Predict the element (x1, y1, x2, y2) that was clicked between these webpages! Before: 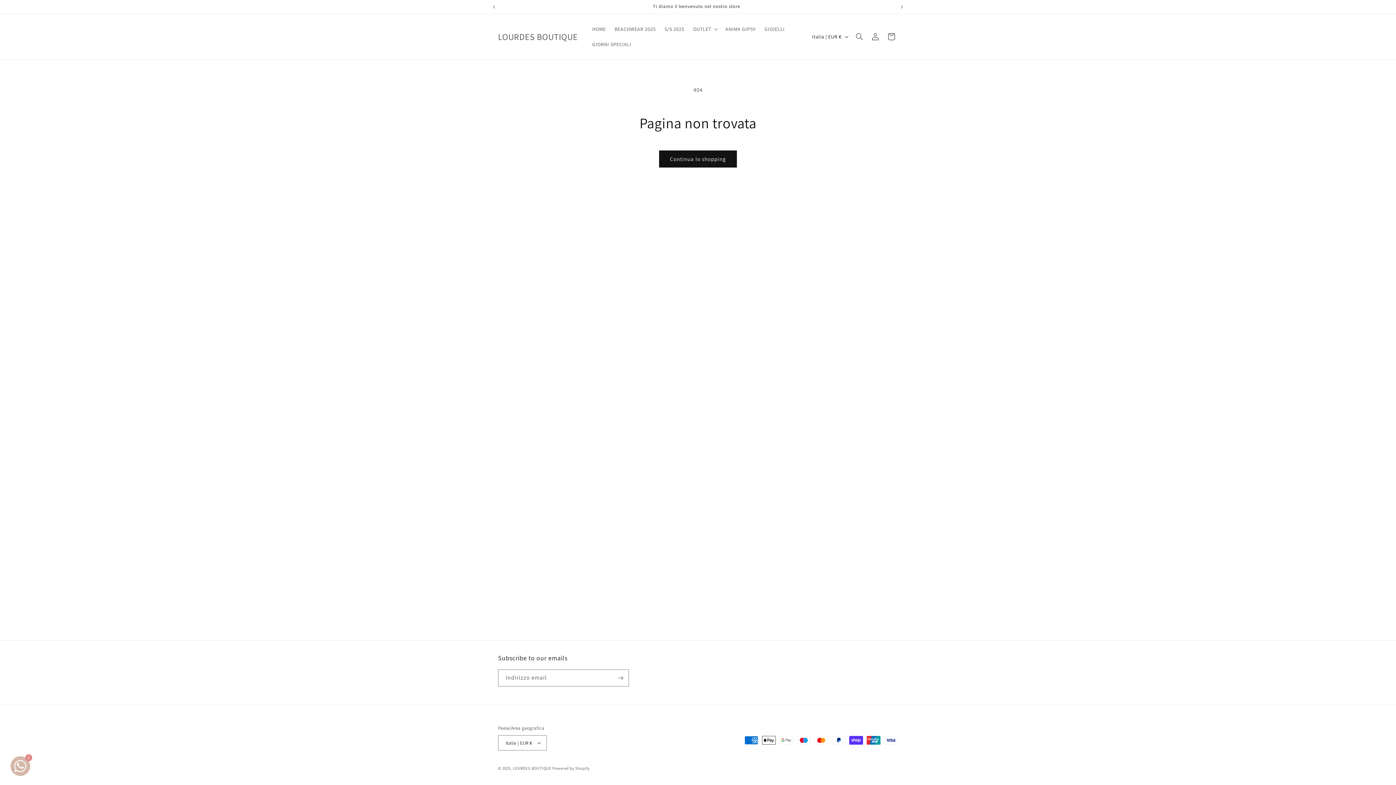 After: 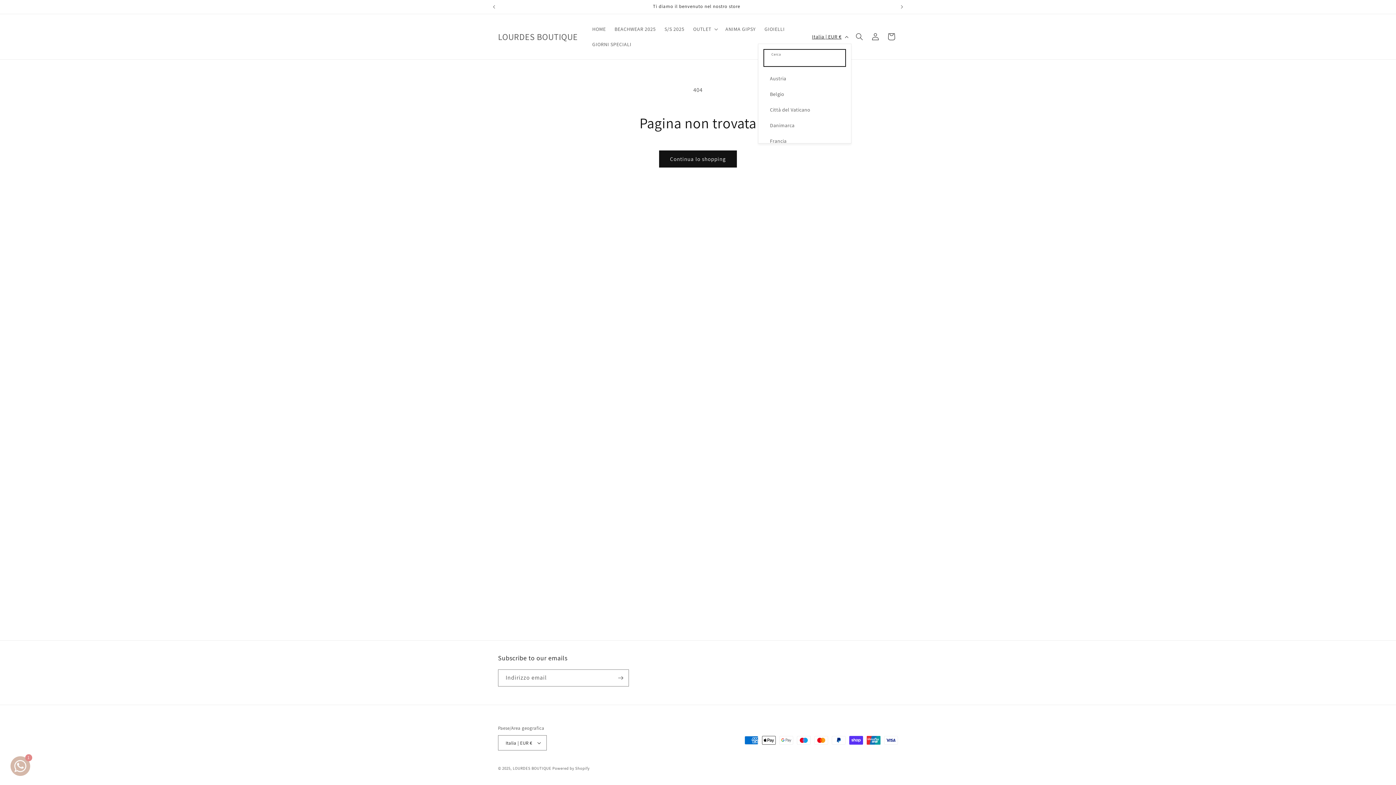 Action: label: Italia | EUR € bbox: (807, 29, 851, 43)